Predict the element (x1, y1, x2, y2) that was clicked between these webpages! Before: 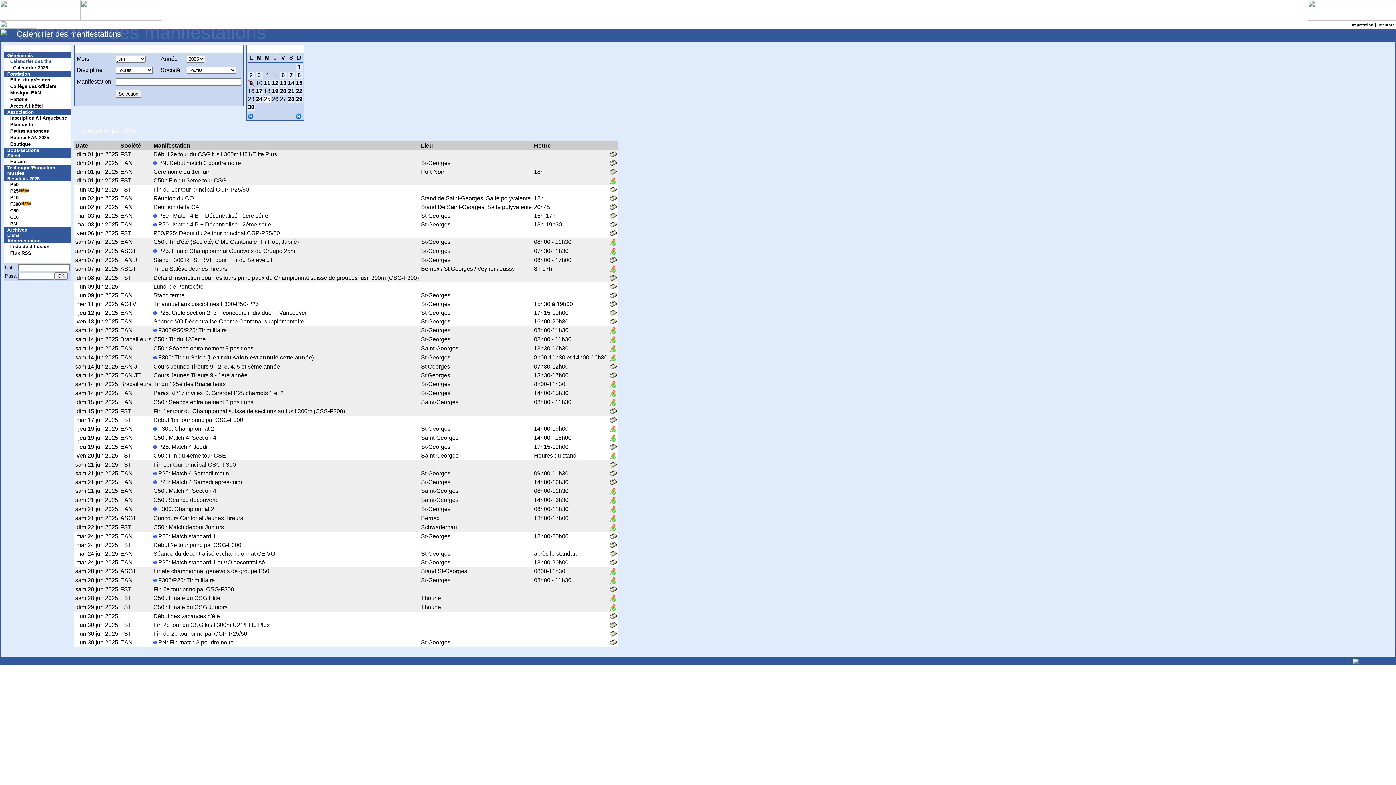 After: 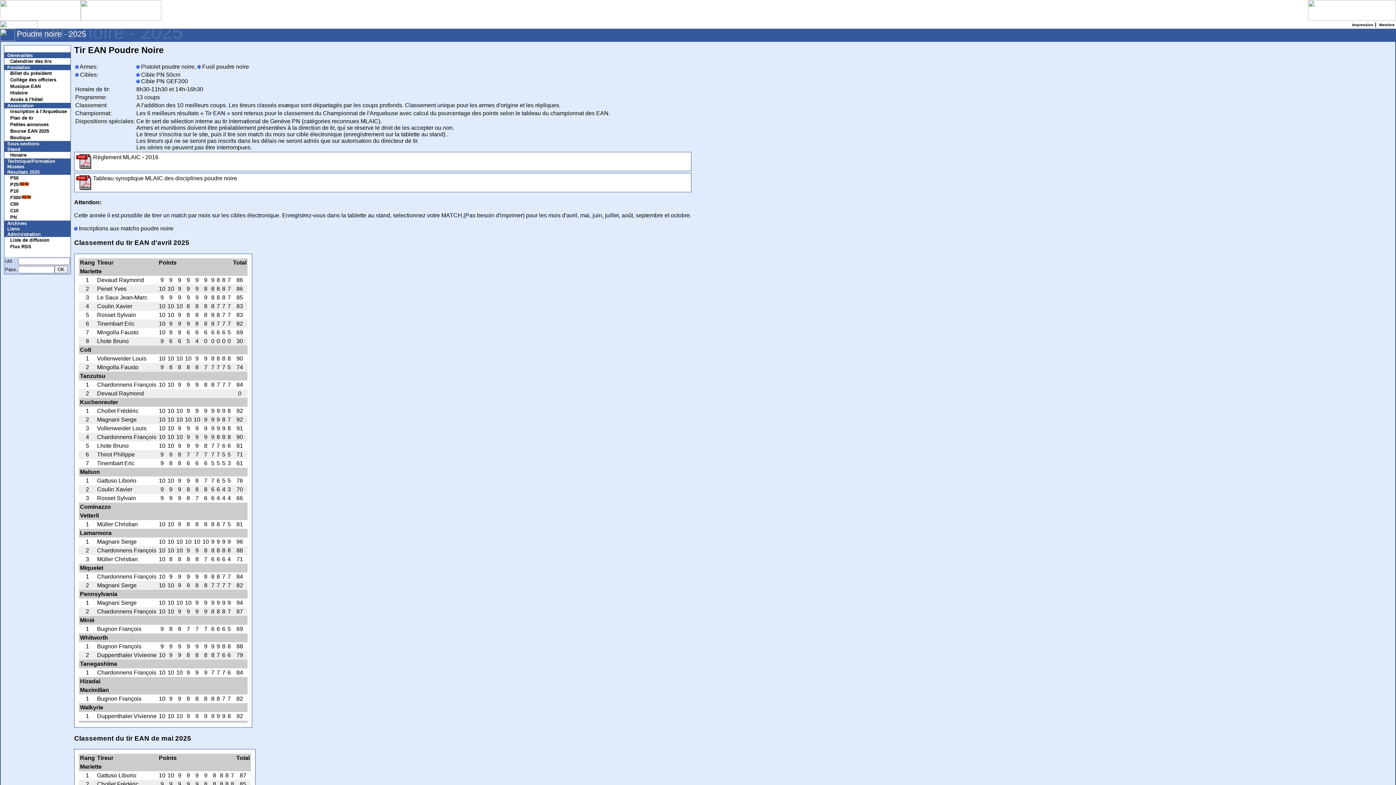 Action: label:  PN: Début match 3 poudre noire bbox: (153, 160, 241, 166)